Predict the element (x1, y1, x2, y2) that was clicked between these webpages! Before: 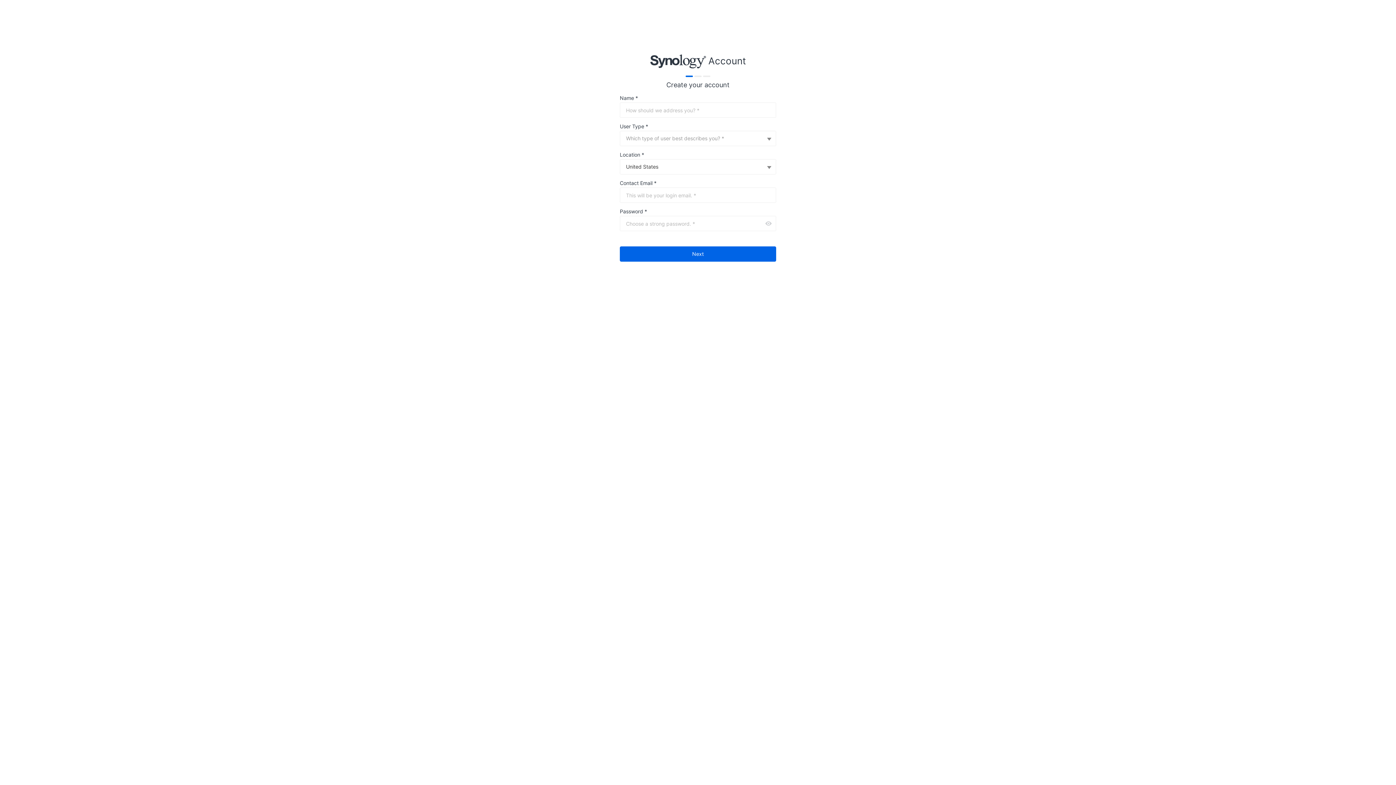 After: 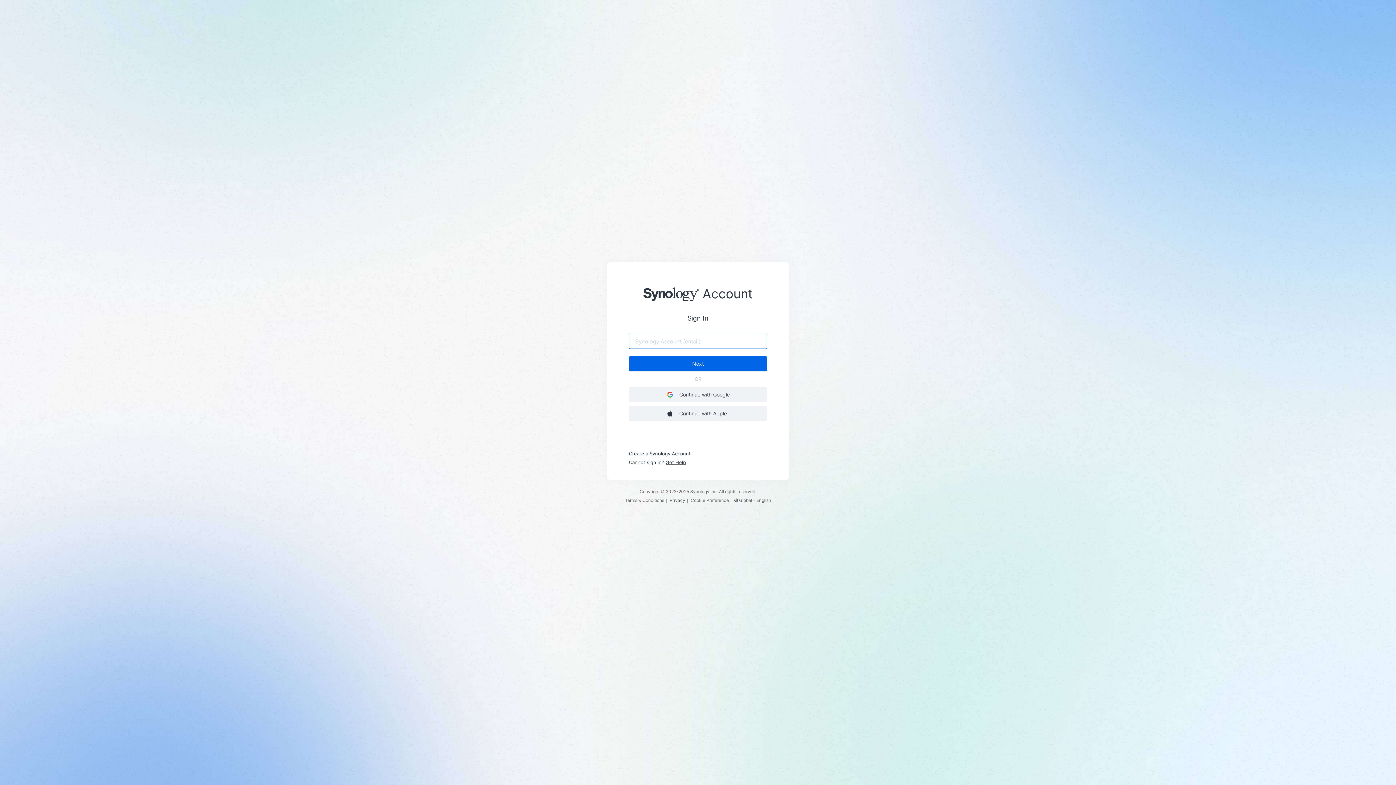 Action: label:  Account bbox: (623, 54, 772, 68)